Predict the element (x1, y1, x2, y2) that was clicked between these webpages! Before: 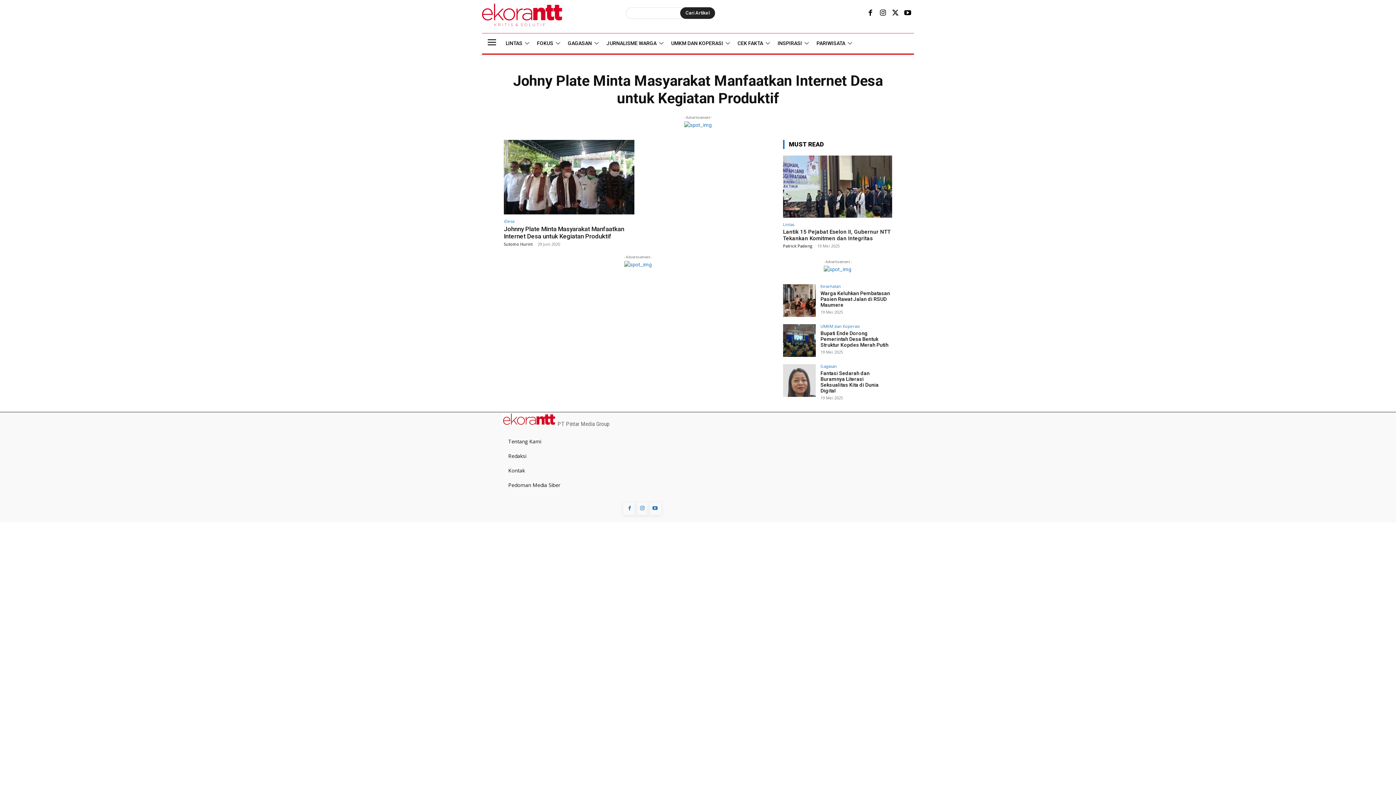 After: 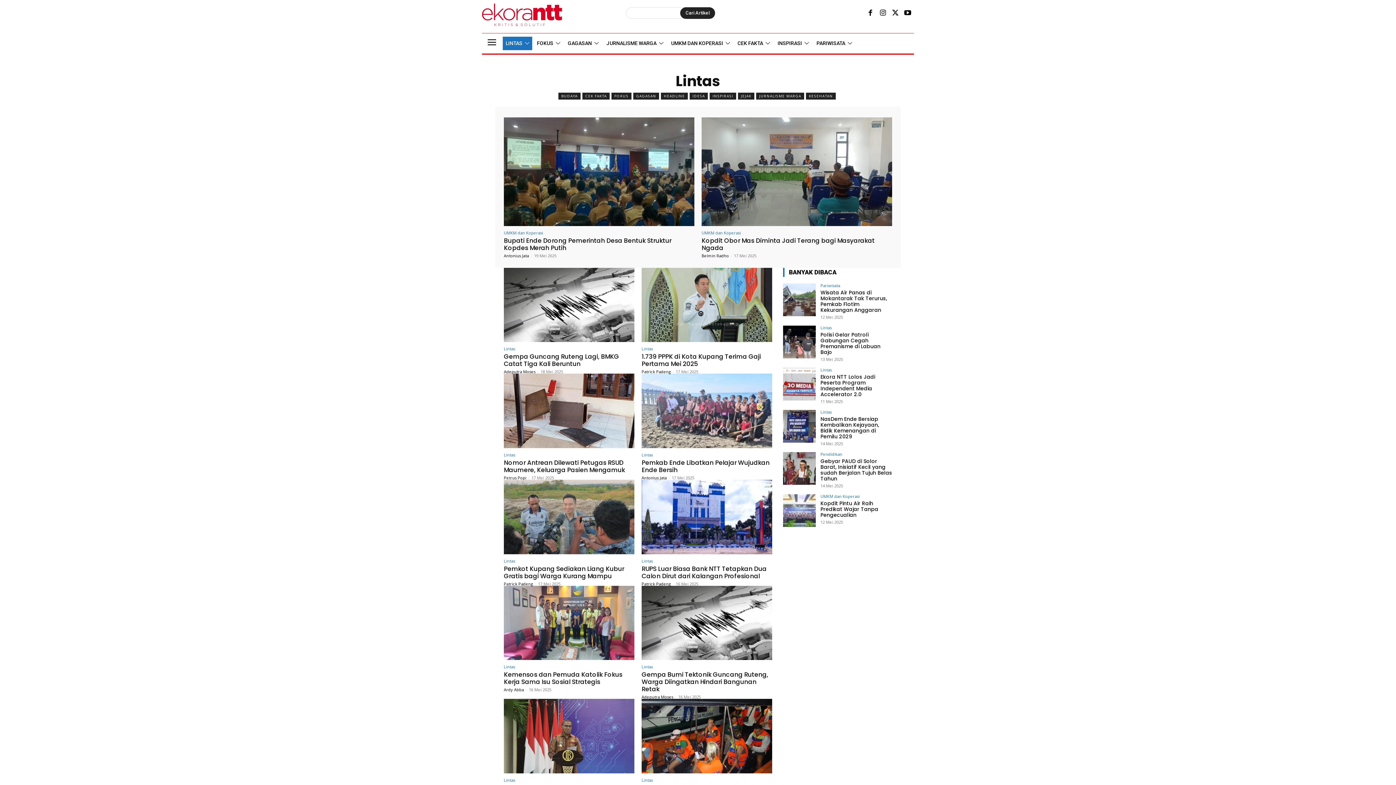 Action: bbox: (502, 36, 532, 50) label: LINTAS